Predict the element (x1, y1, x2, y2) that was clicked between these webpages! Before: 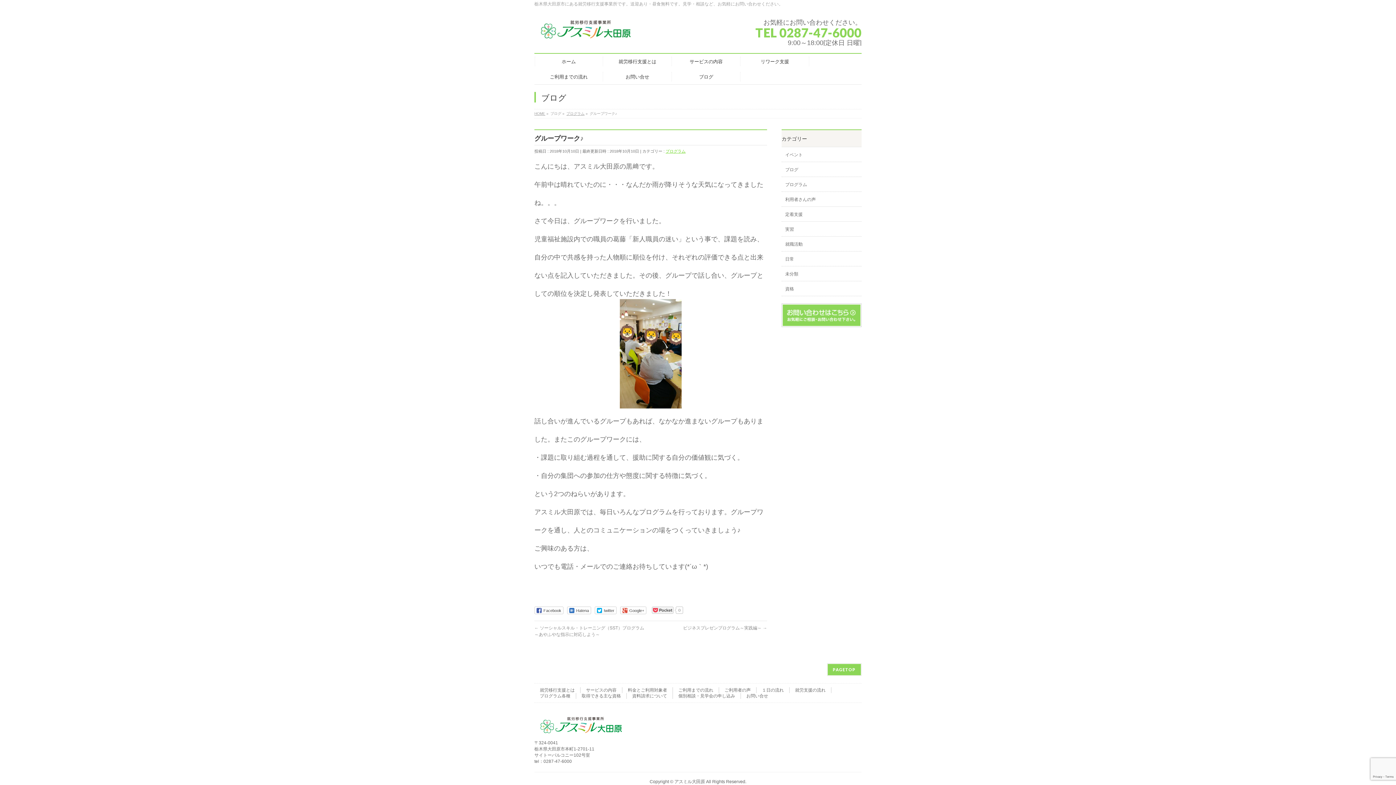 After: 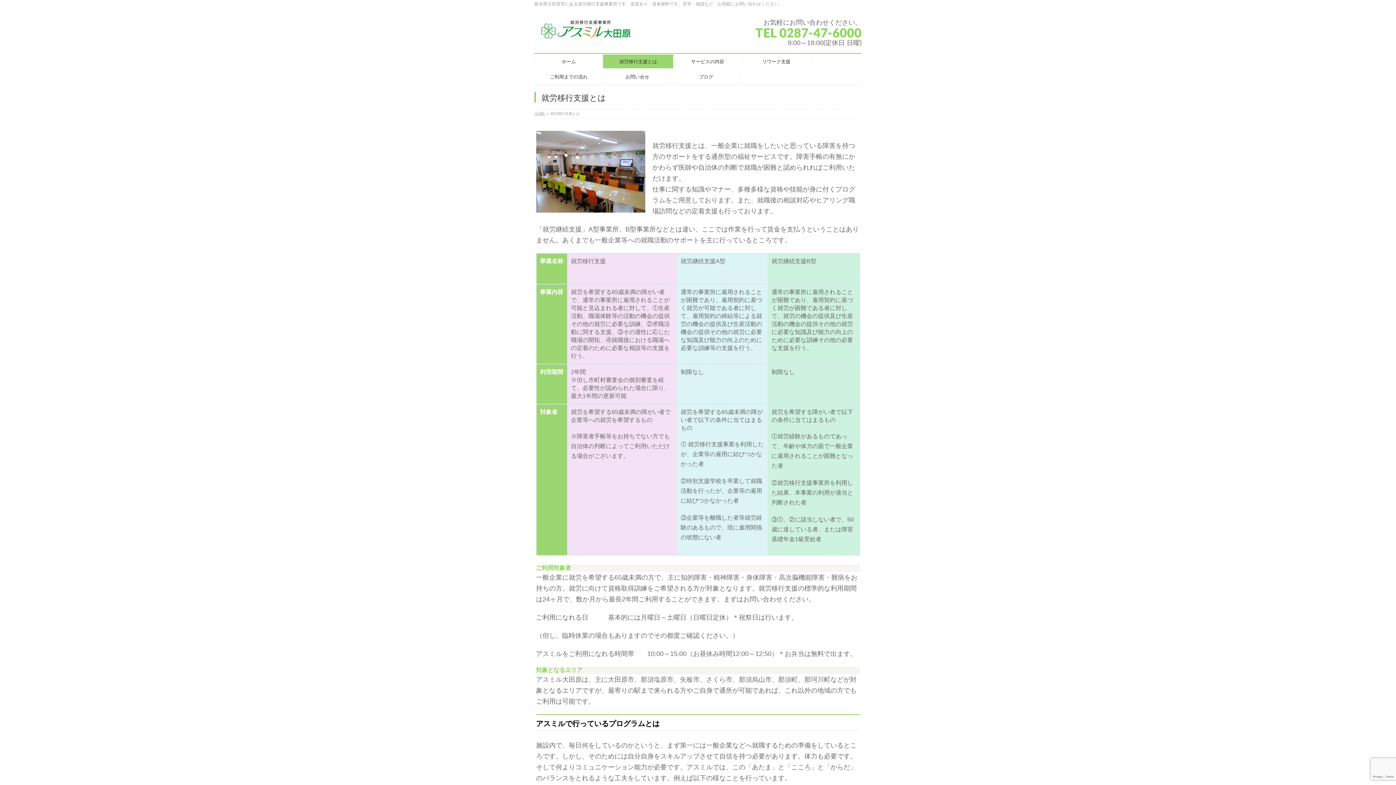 Action: bbox: (534, 687, 580, 693) label: 就労移行支援とは